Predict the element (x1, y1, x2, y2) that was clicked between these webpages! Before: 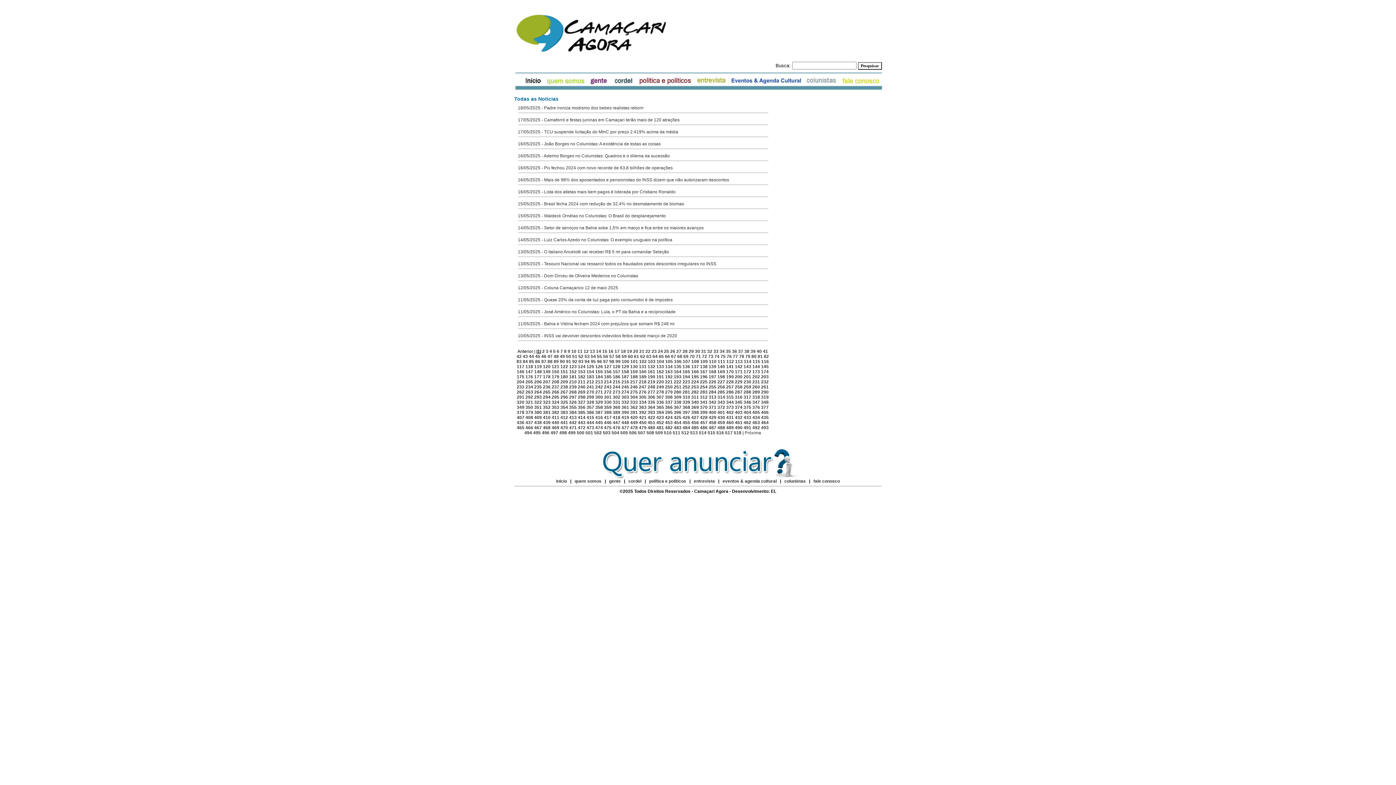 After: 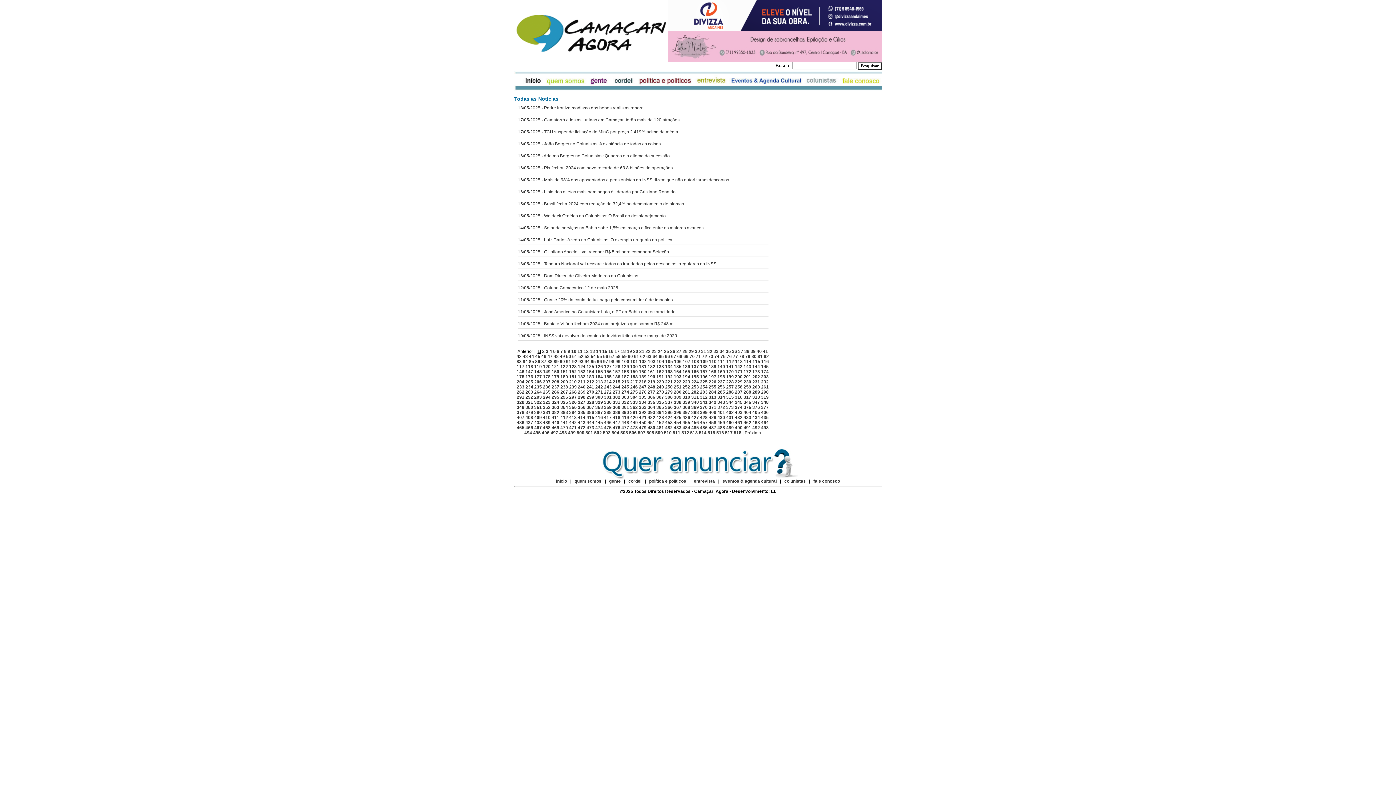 Action: bbox: (735, 415, 742, 420) label: 432